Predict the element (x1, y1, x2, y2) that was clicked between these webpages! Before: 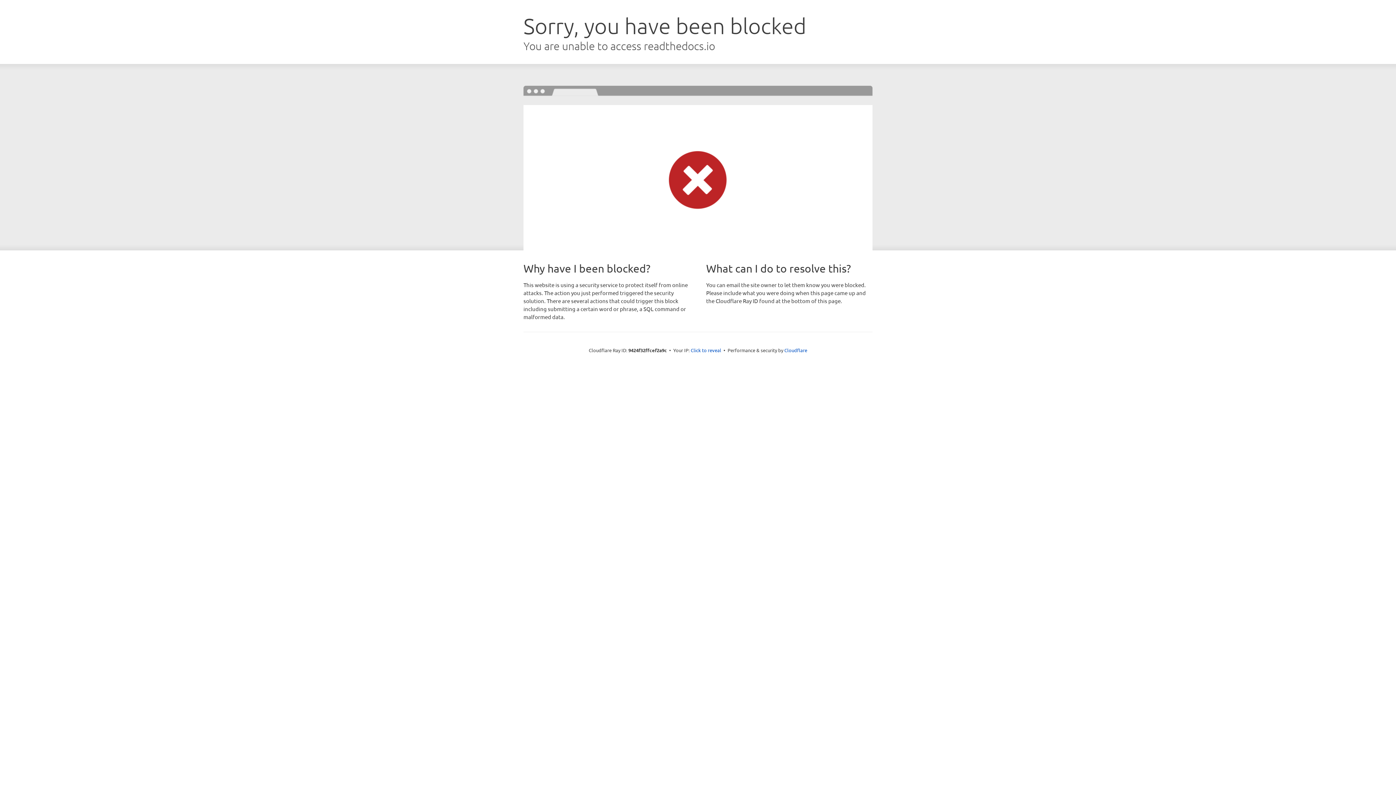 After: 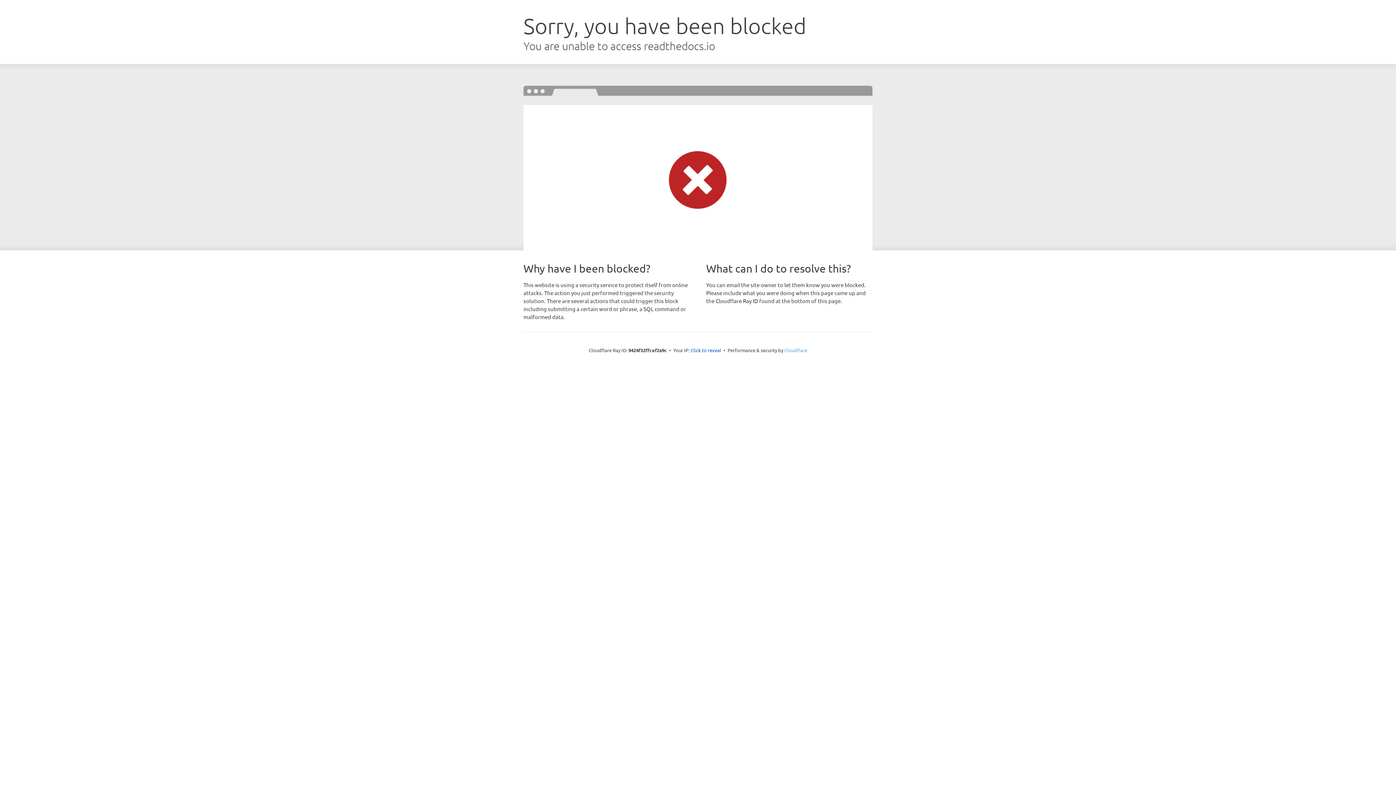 Action: bbox: (784, 347, 807, 353) label: Cloudflare